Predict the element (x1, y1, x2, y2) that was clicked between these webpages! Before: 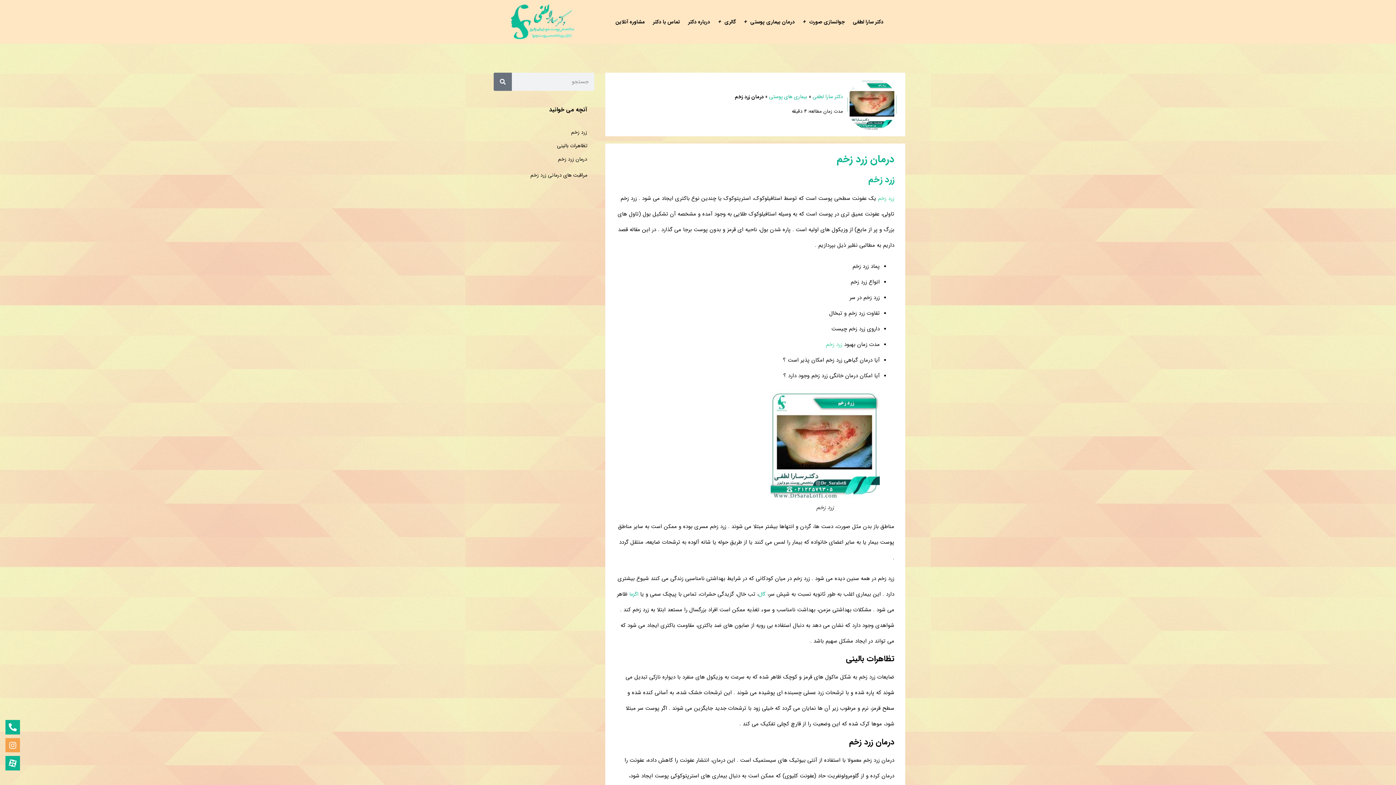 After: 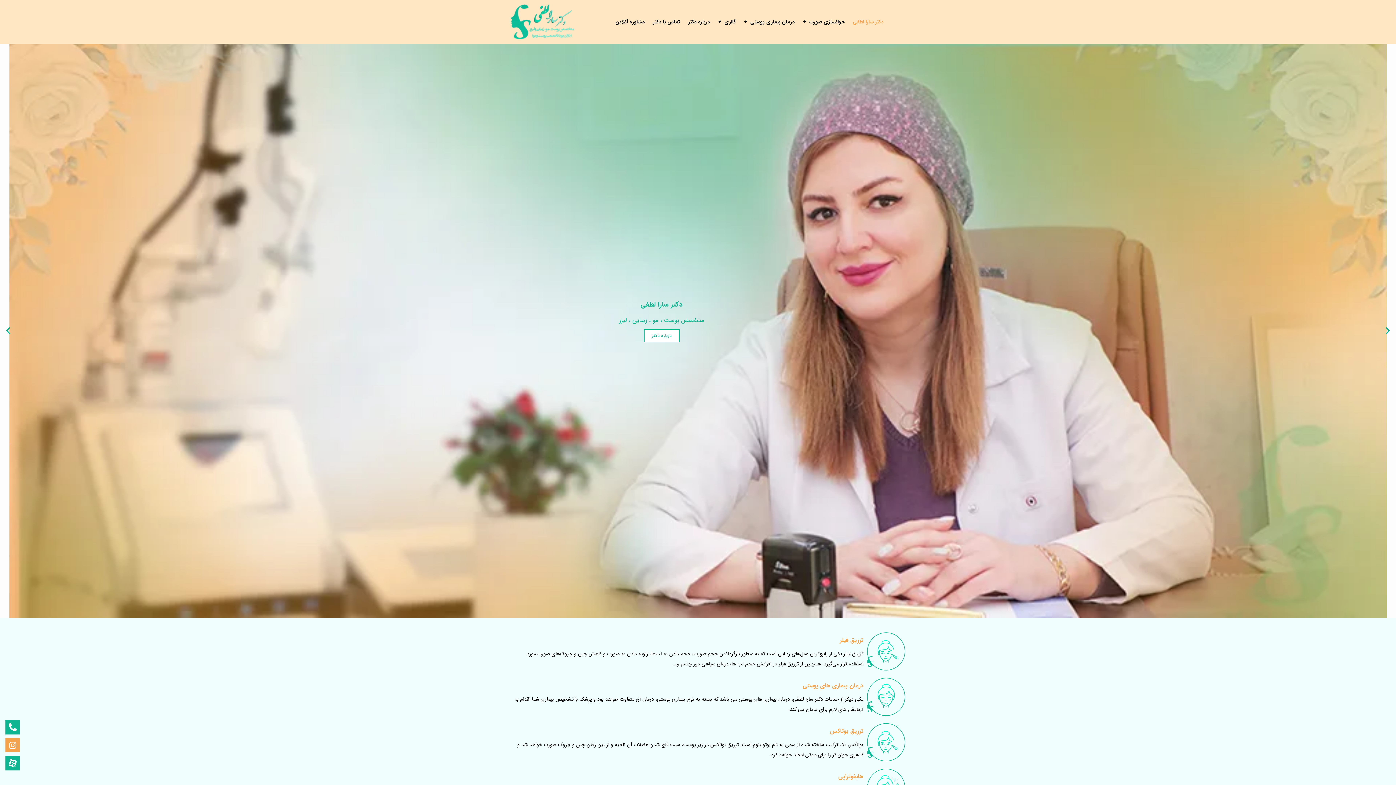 Action: label: دکتر سارا لطفی bbox: (813, 92, 843, 100)